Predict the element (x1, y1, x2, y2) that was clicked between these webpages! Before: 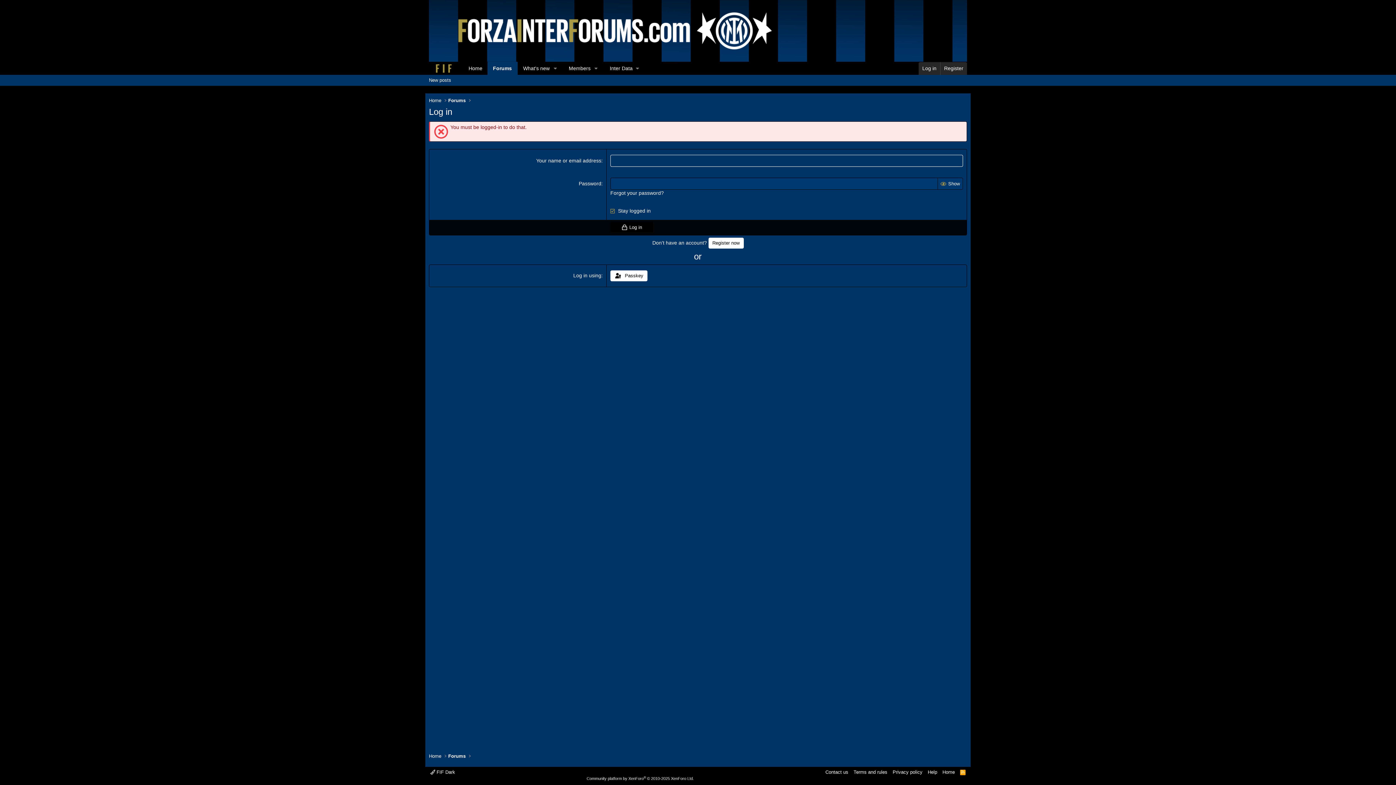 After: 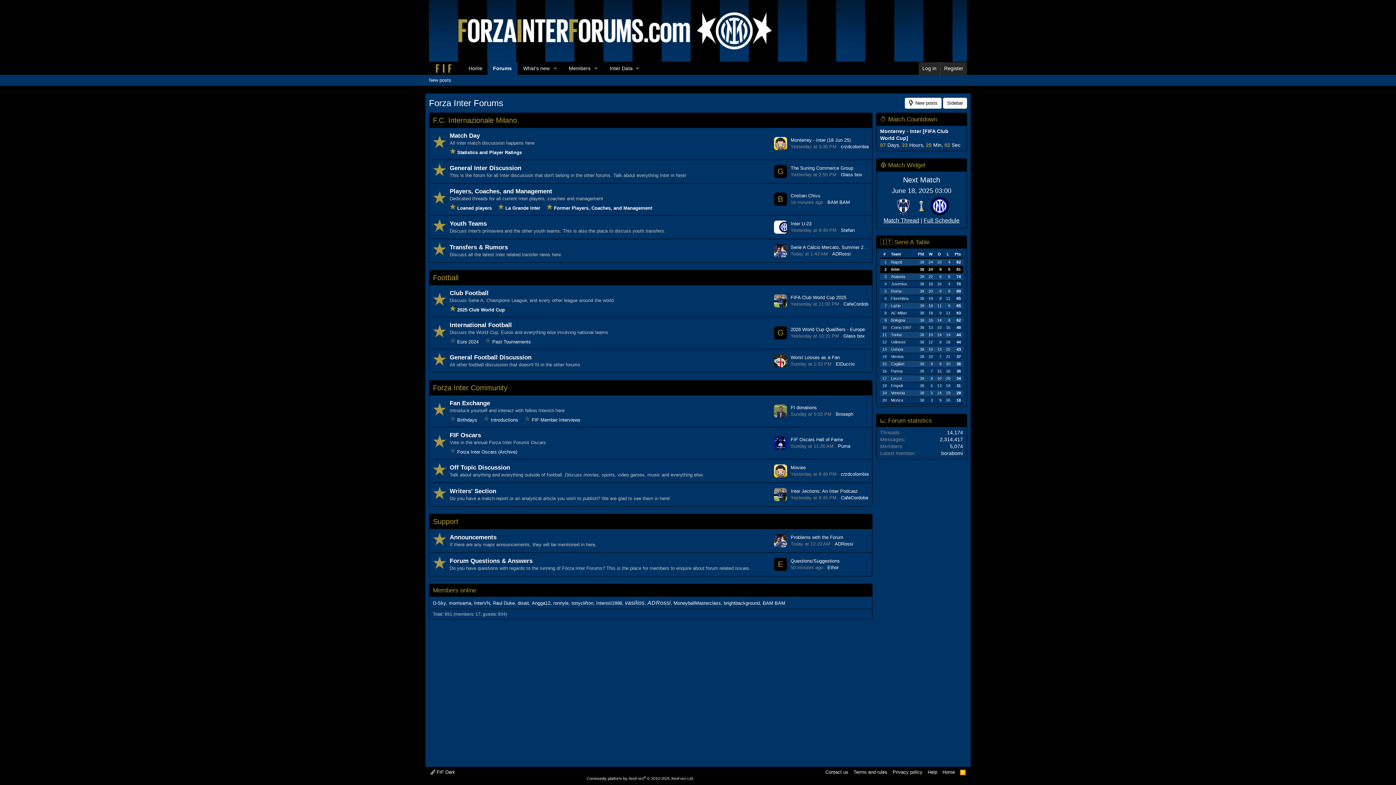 Action: label: Forums bbox: (446, 96, 467, 104)